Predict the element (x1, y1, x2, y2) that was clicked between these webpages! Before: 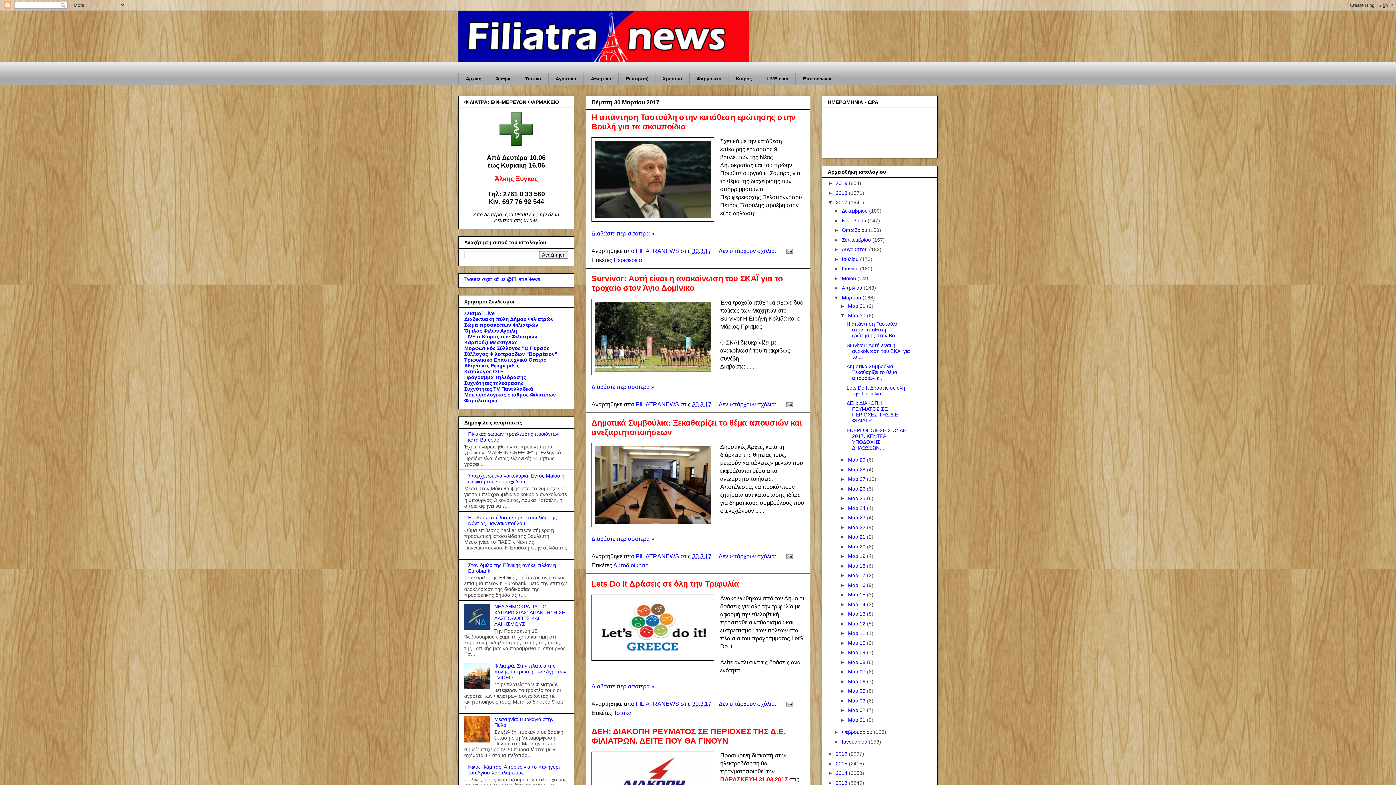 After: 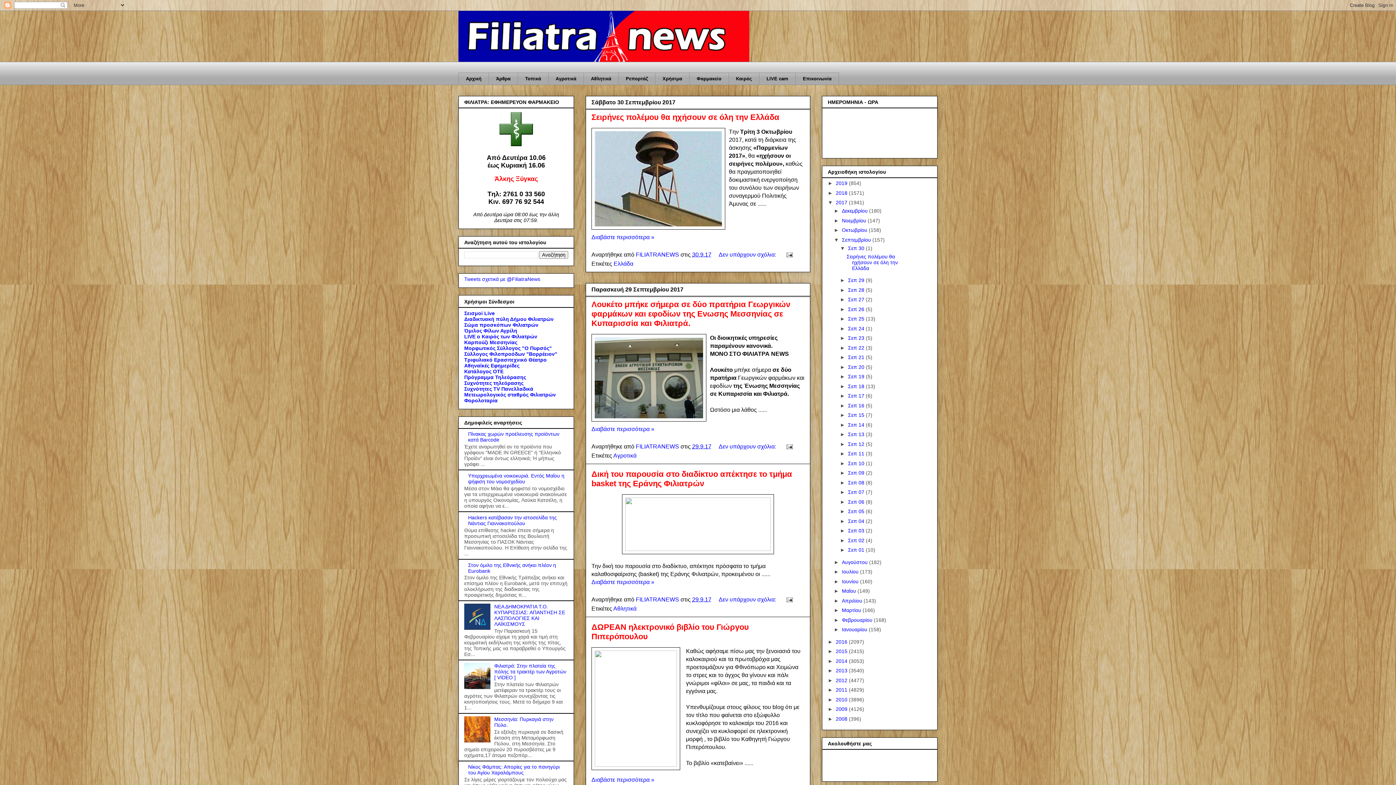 Action: bbox: (842, 237, 872, 242) label: Σεπτεμβρίου 